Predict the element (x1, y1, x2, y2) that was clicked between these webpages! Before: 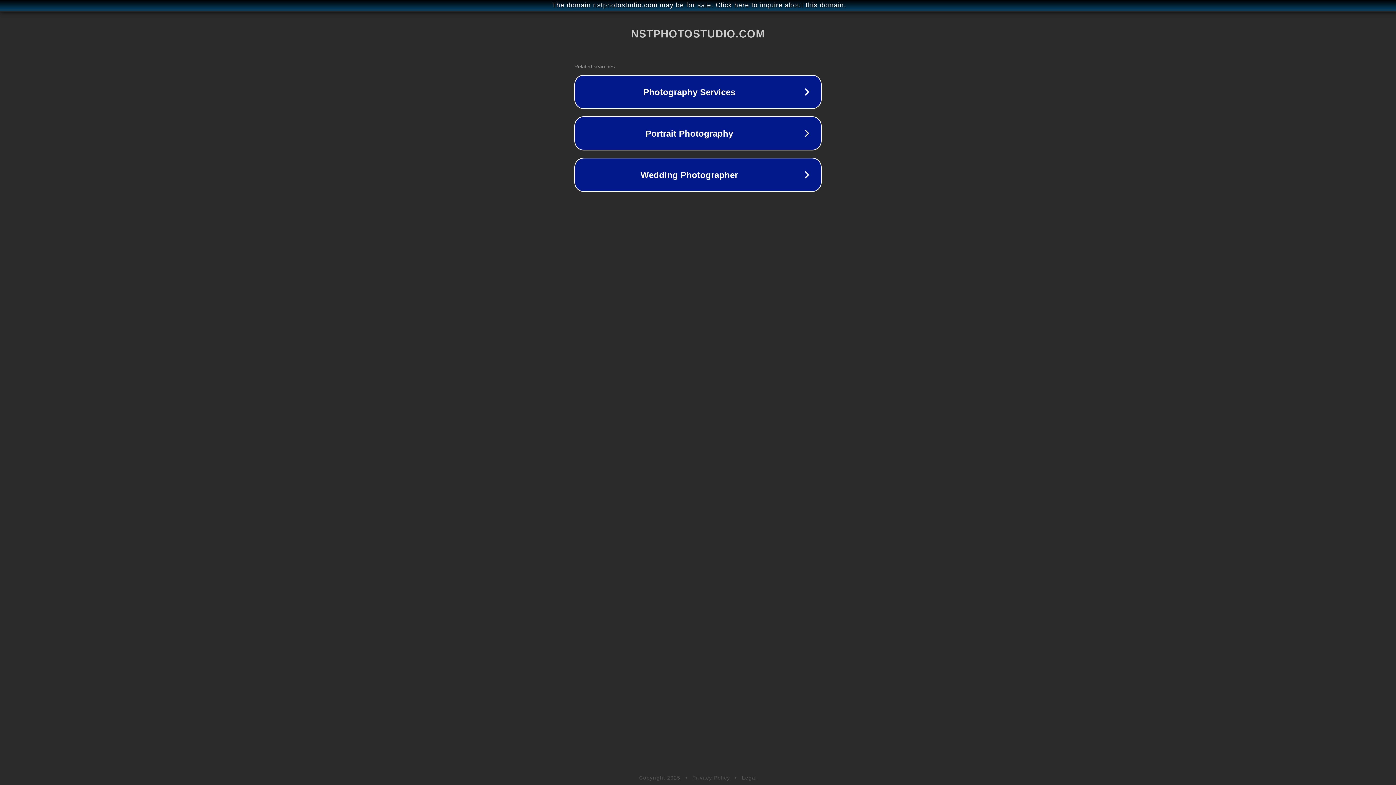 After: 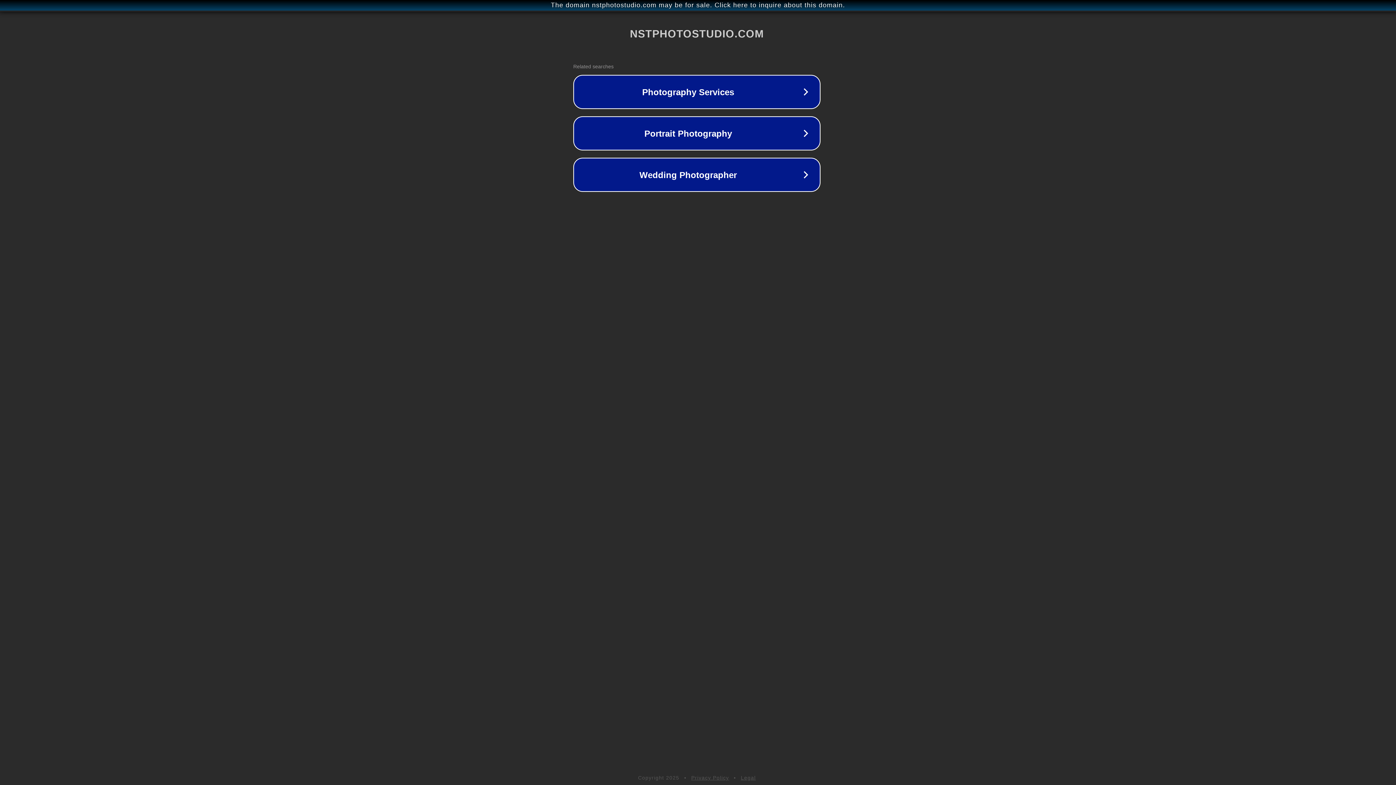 Action: bbox: (1, 1, 1397, 9) label: The domain nstphotostudio.com may be for sale. Click here to inquire about this domain.